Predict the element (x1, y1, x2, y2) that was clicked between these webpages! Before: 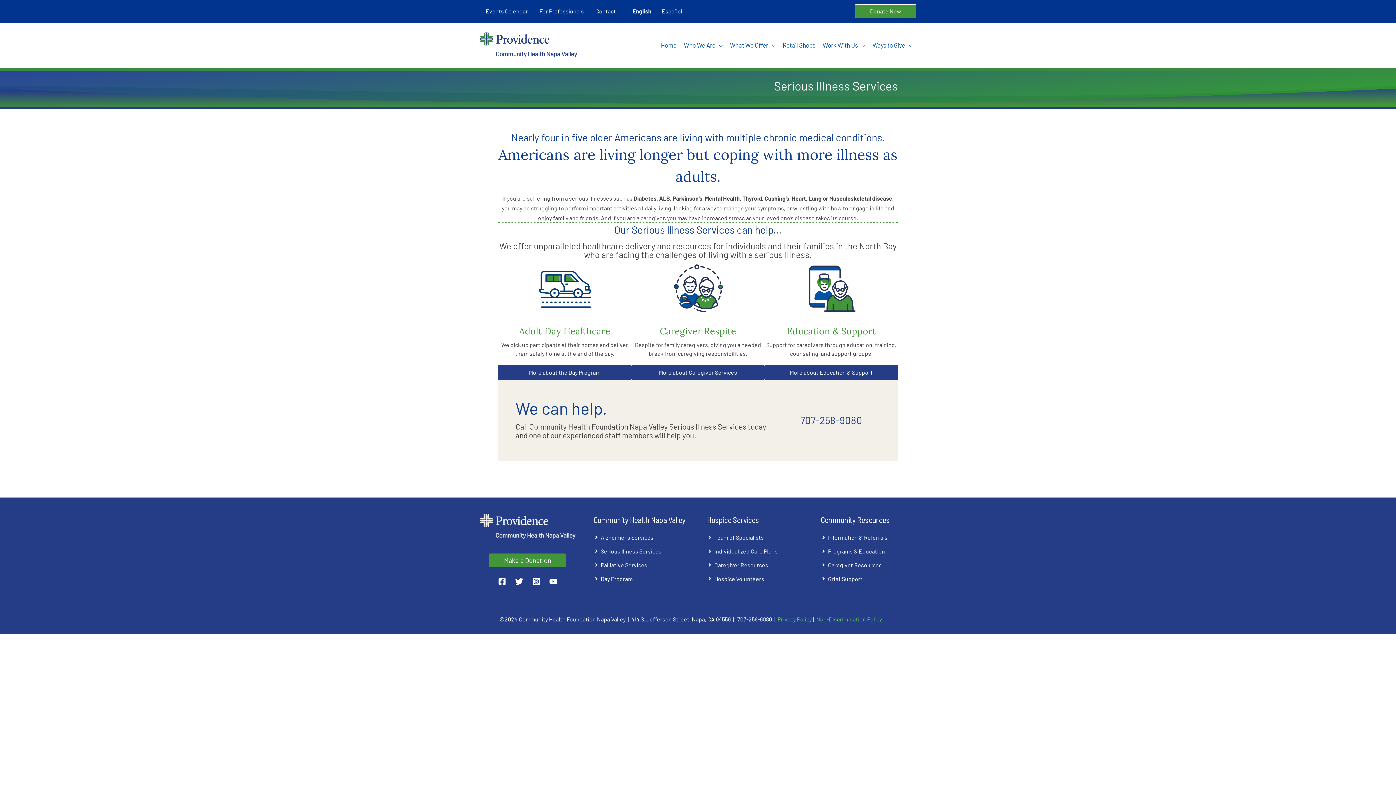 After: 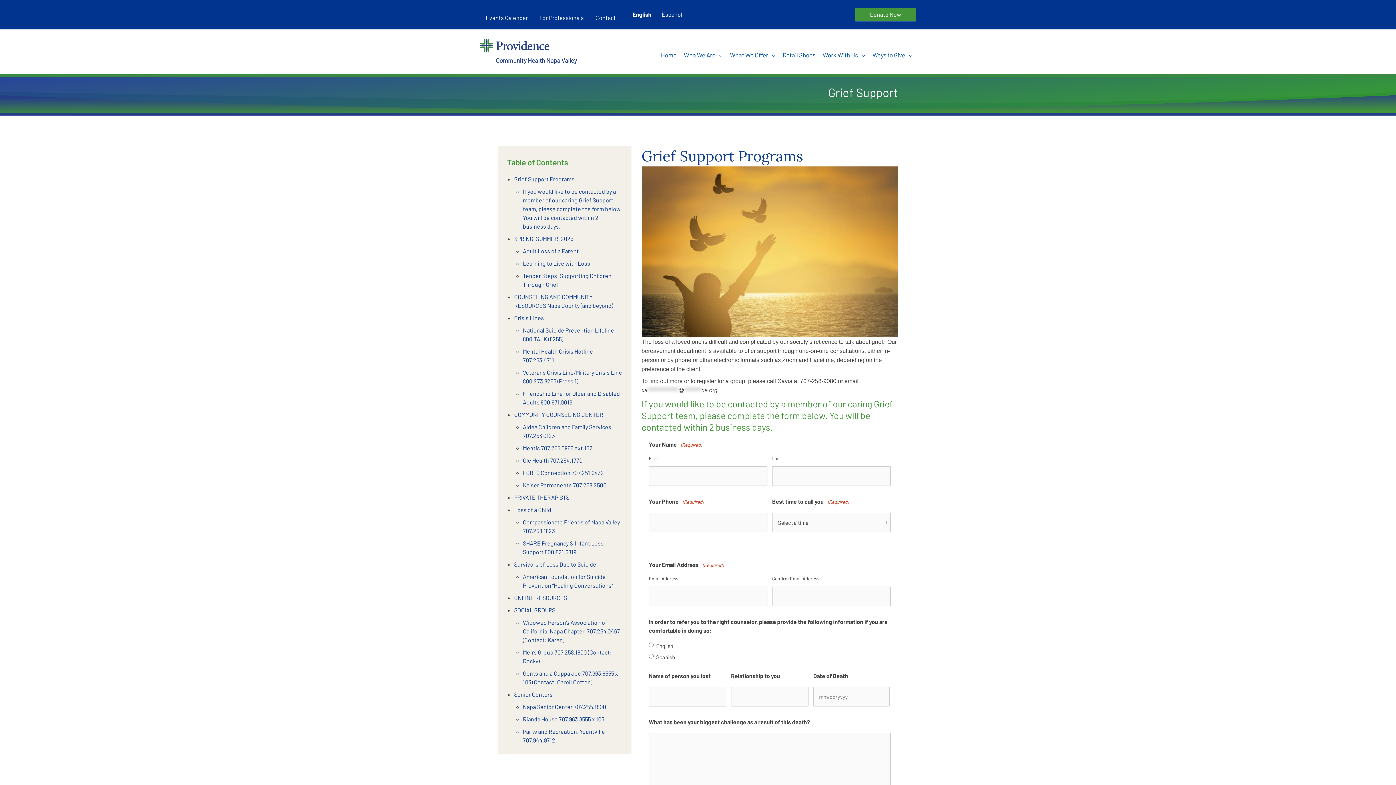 Action: label: angle-right bbox: (820, 575, 862, 582)